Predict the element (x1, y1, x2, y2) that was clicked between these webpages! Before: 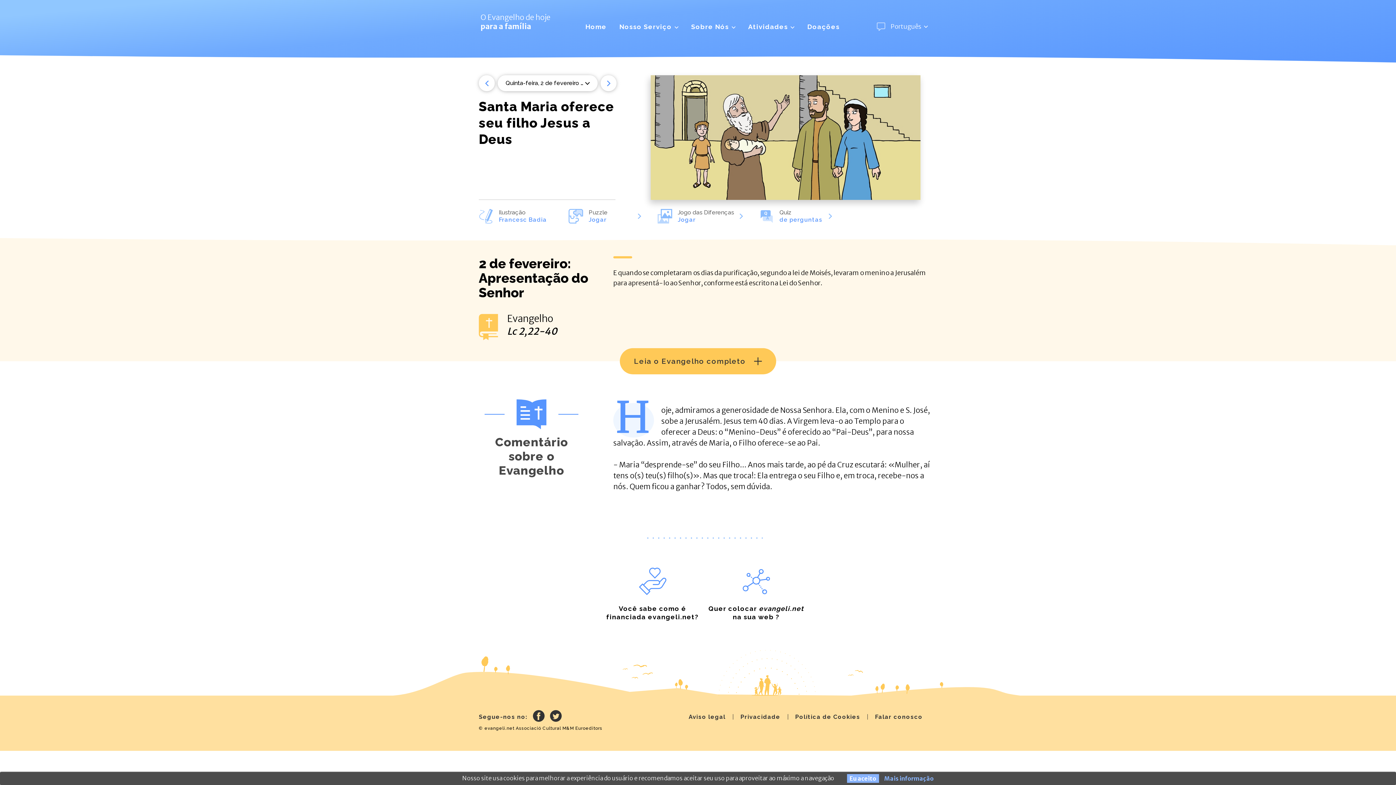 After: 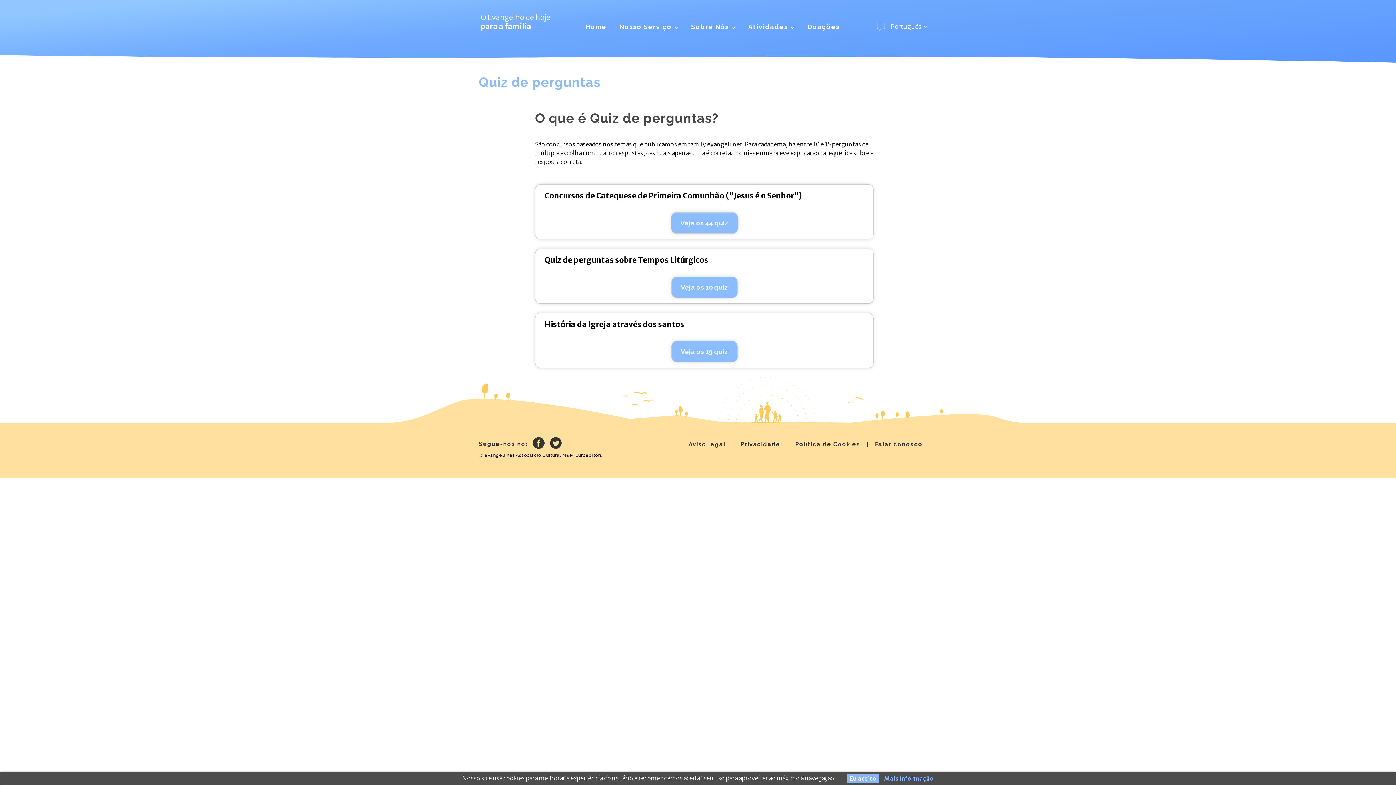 Action: bbox: (759, 208, 848, 223) label: Quiz
de perguntas